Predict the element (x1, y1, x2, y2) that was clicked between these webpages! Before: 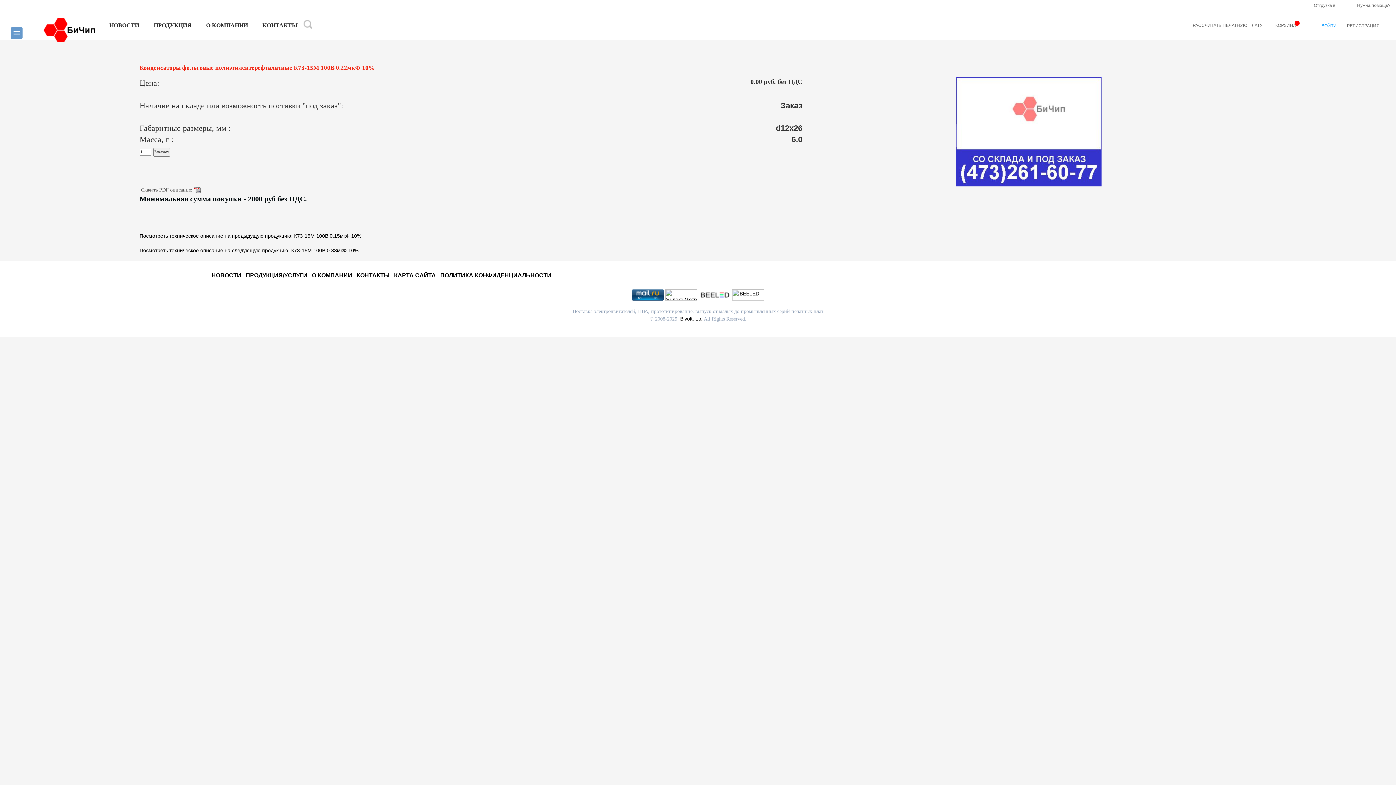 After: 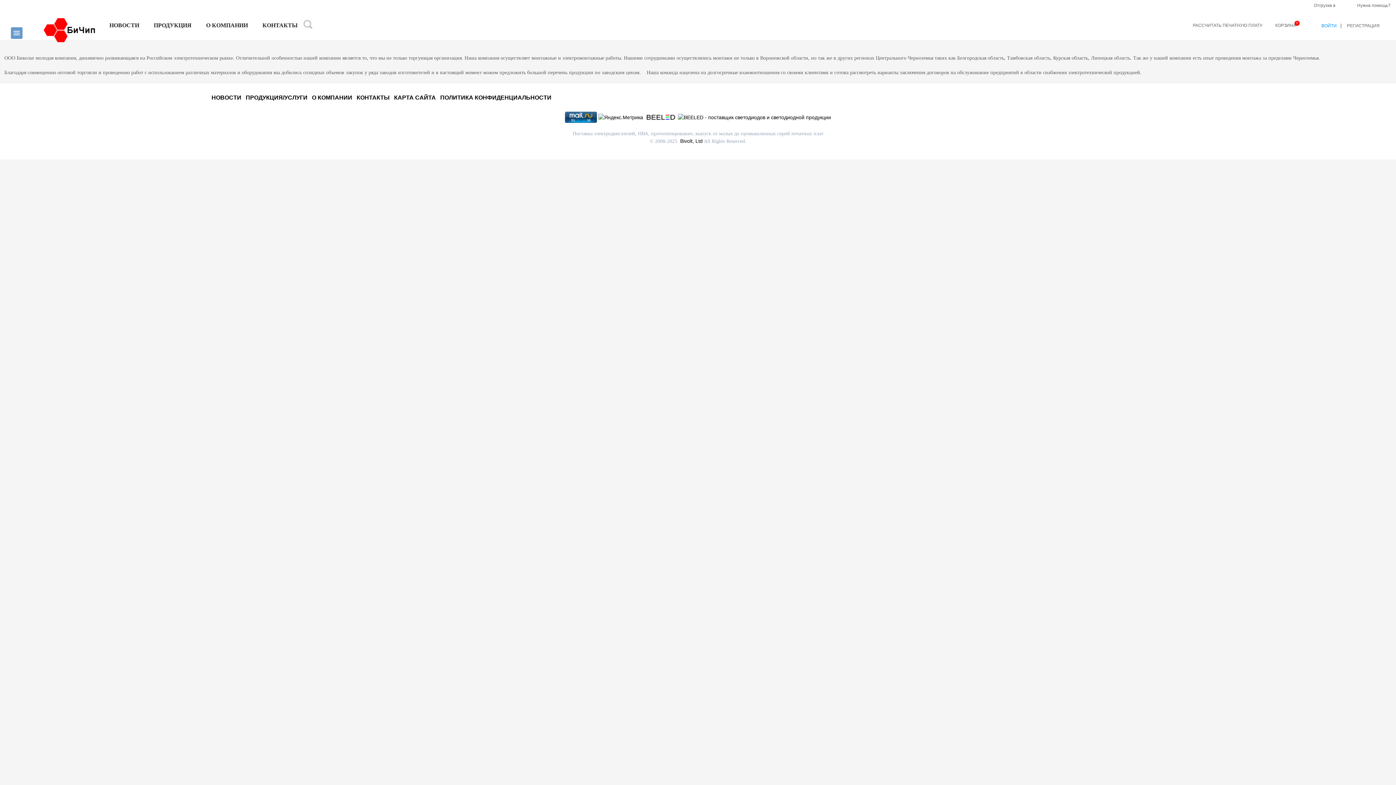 Action: bbox: (312, 272, 352, 278) label: О КОМПАНИИ